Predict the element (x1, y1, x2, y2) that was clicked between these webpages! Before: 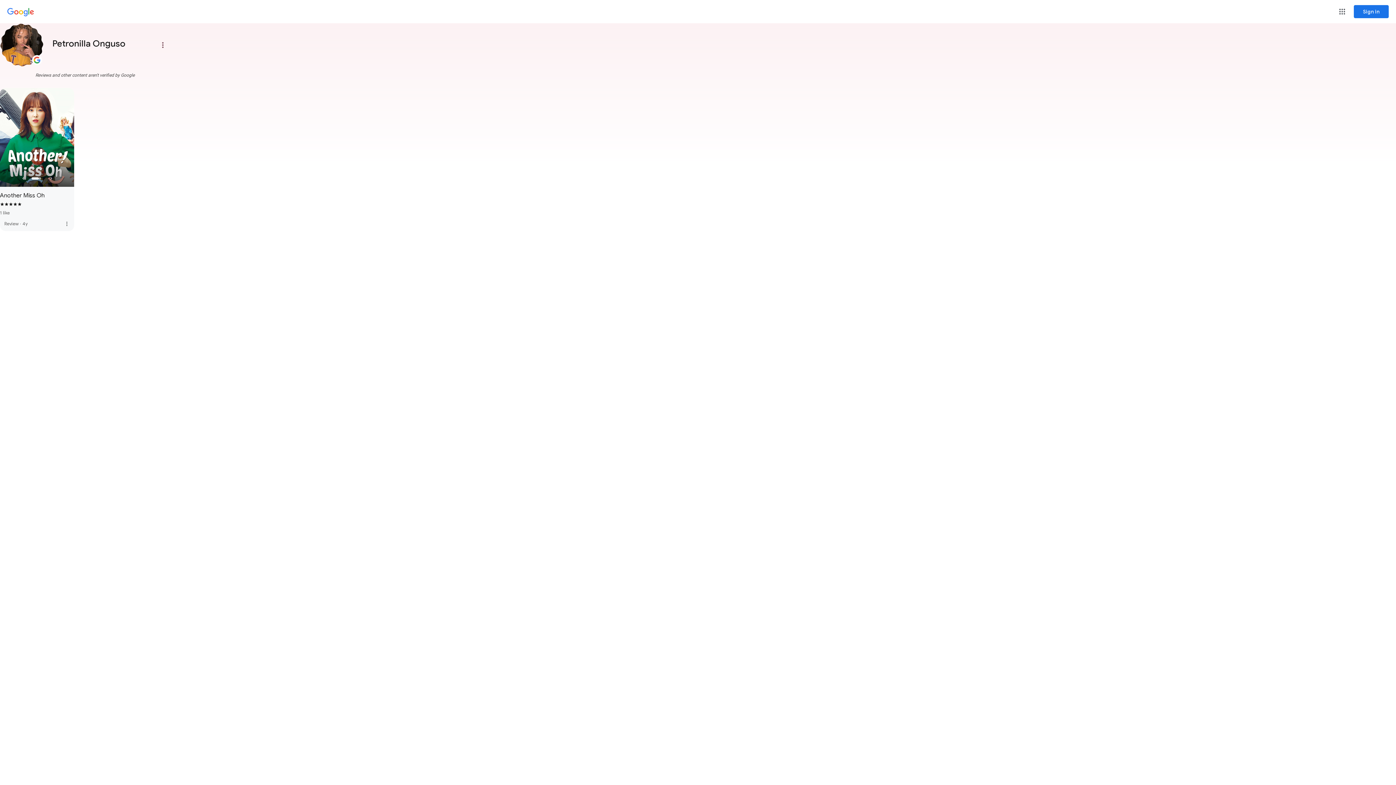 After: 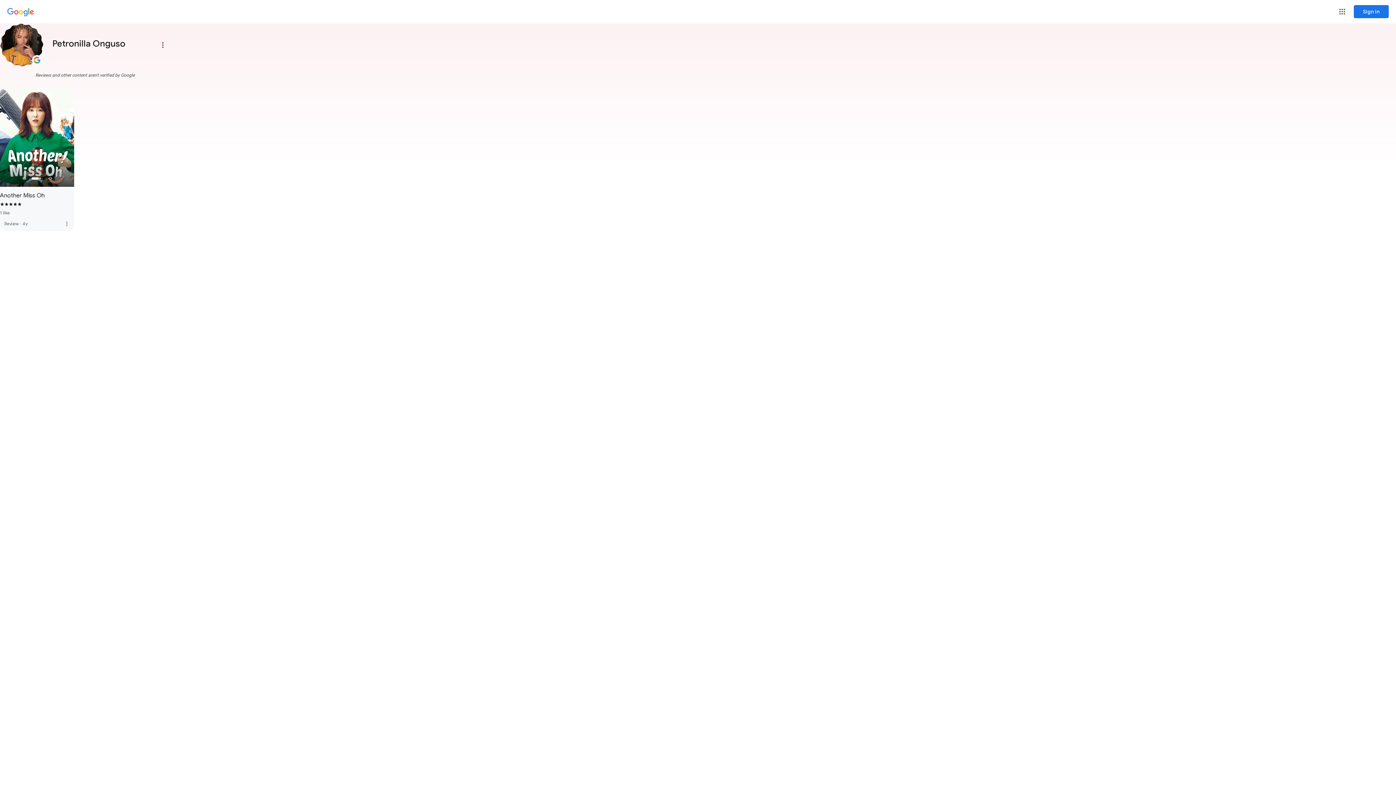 Action: bbox: (59, 216, 74, 231) label: Another Miss Oh review, more options